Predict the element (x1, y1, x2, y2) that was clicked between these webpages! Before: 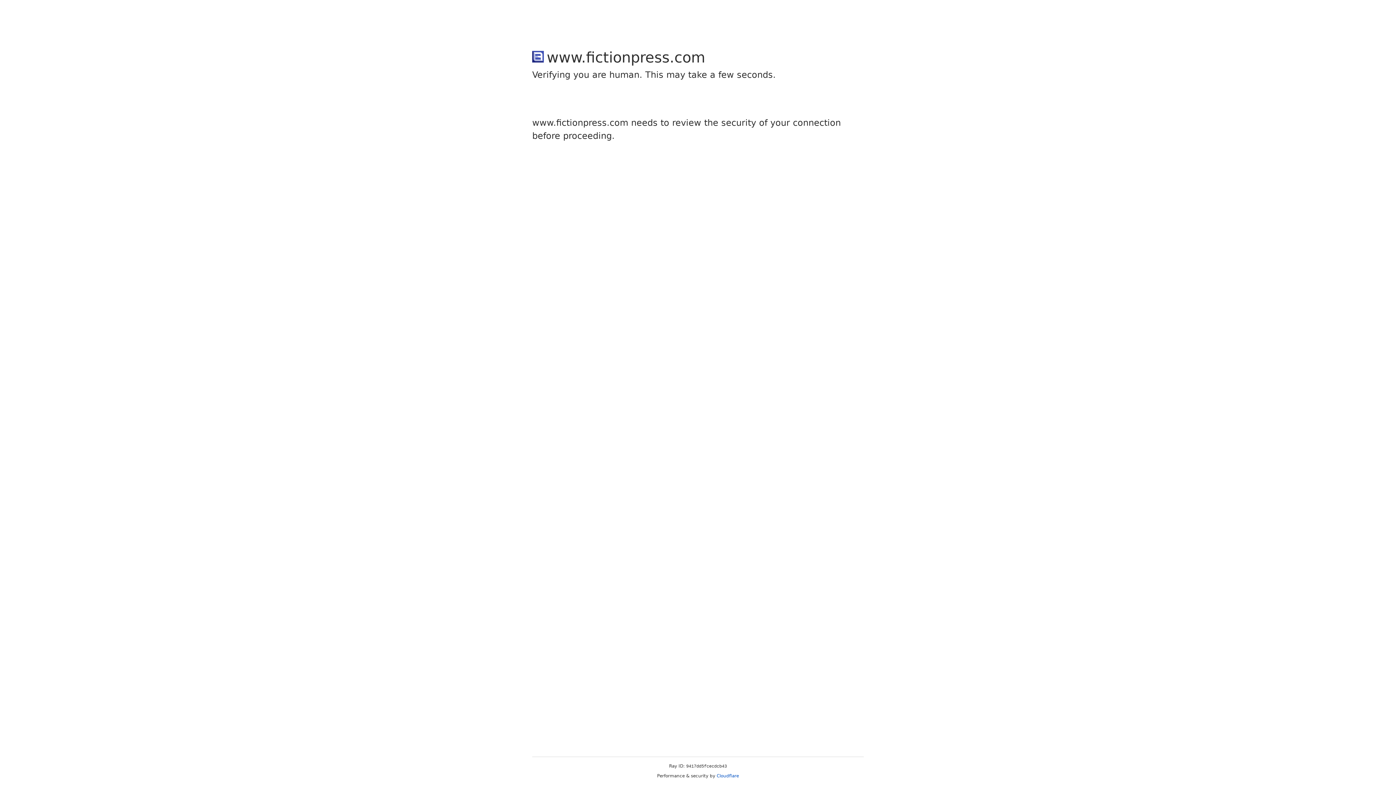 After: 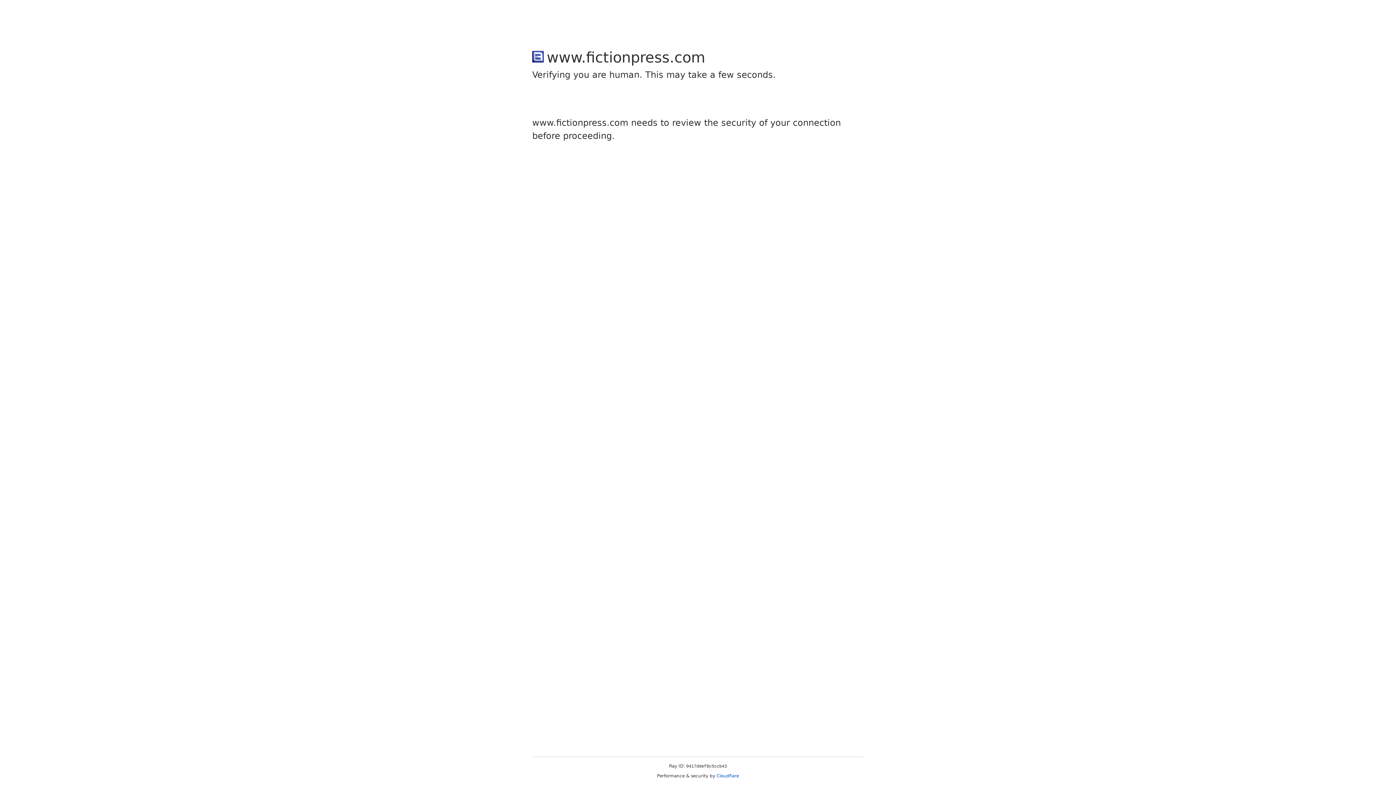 Action: label: Cloudflare bbox: (716, 773, 739, 778)